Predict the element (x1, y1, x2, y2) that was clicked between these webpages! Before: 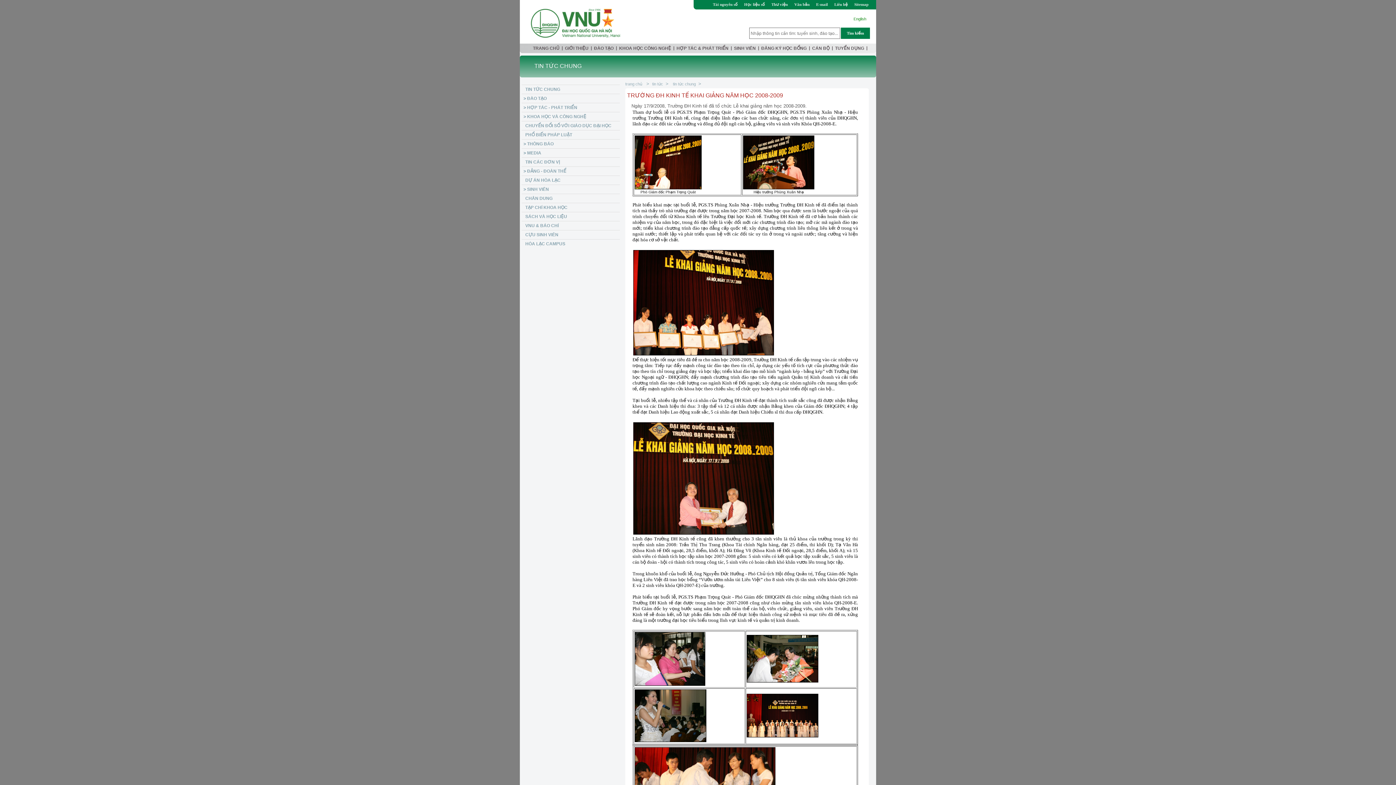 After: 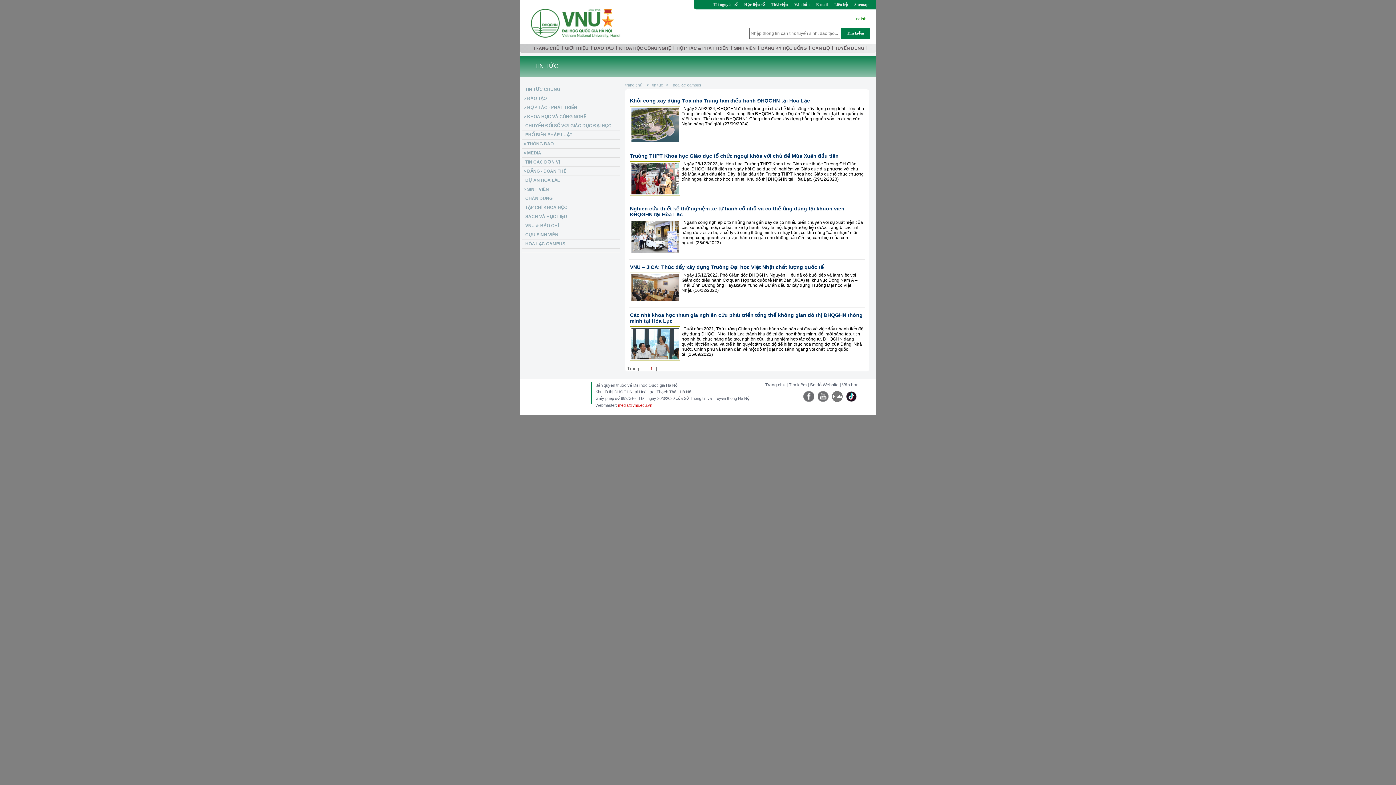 Action: label: HÒA LẠC CAMPUS bbox: (521, 239, 620, 248)